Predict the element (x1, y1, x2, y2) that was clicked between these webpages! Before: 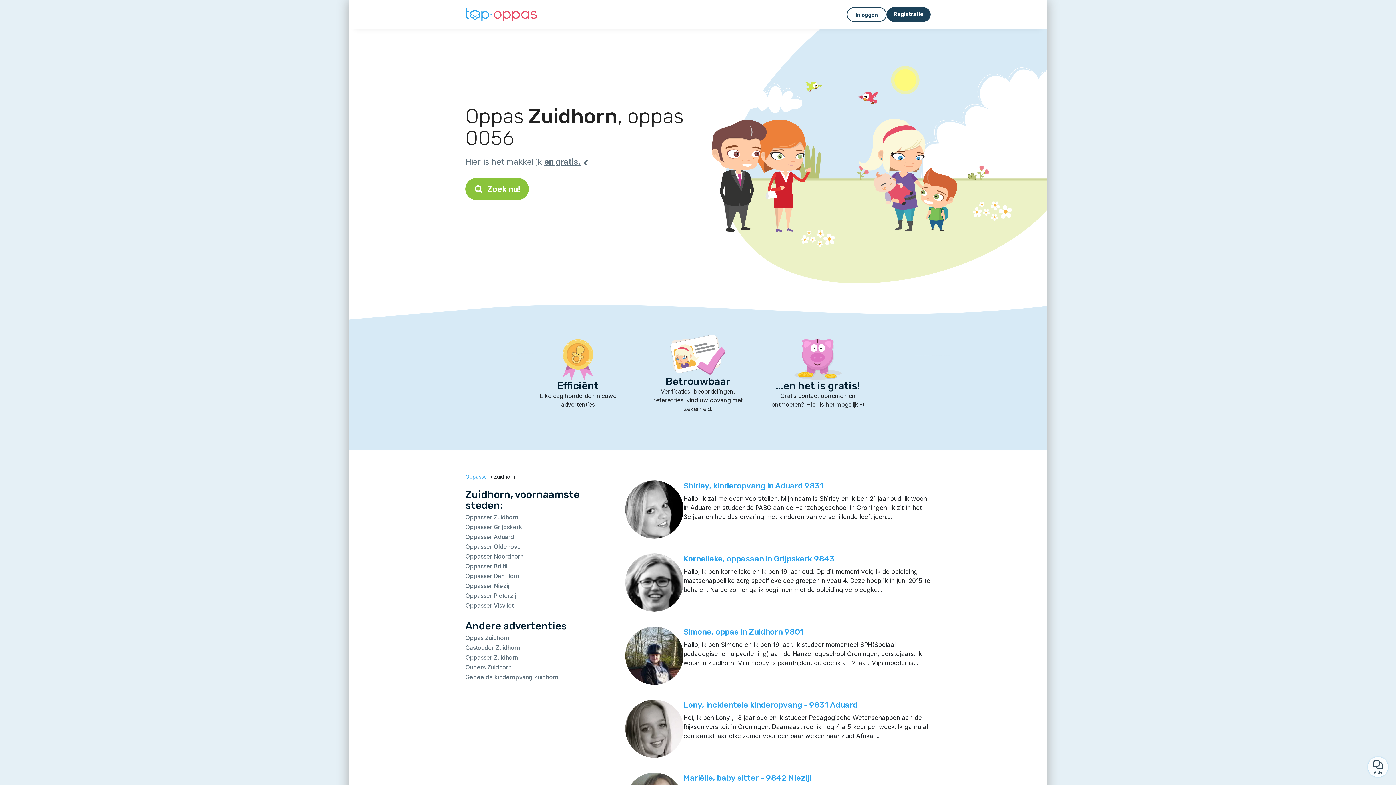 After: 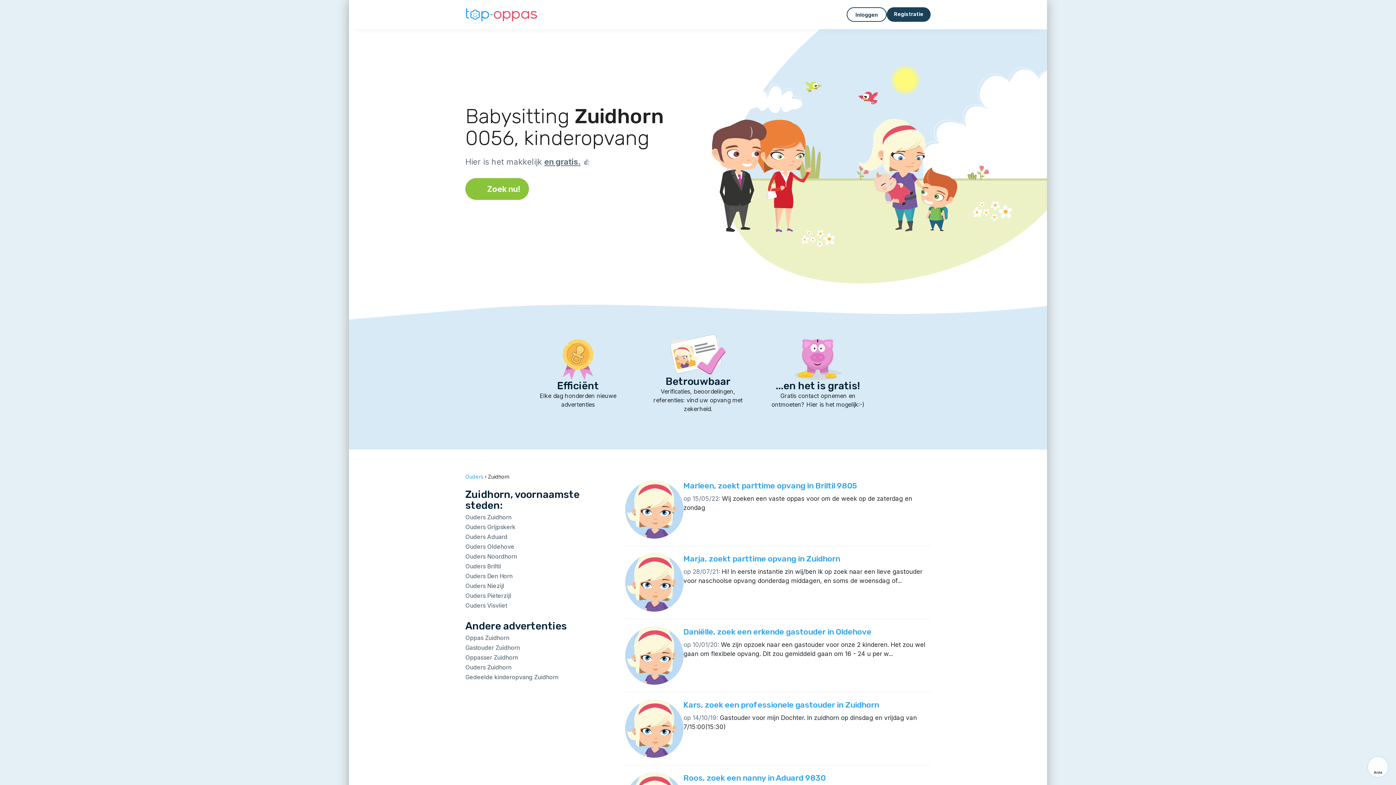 Action: bbox: (465, 664, 511, 671) label: Ouders Zuidhorn